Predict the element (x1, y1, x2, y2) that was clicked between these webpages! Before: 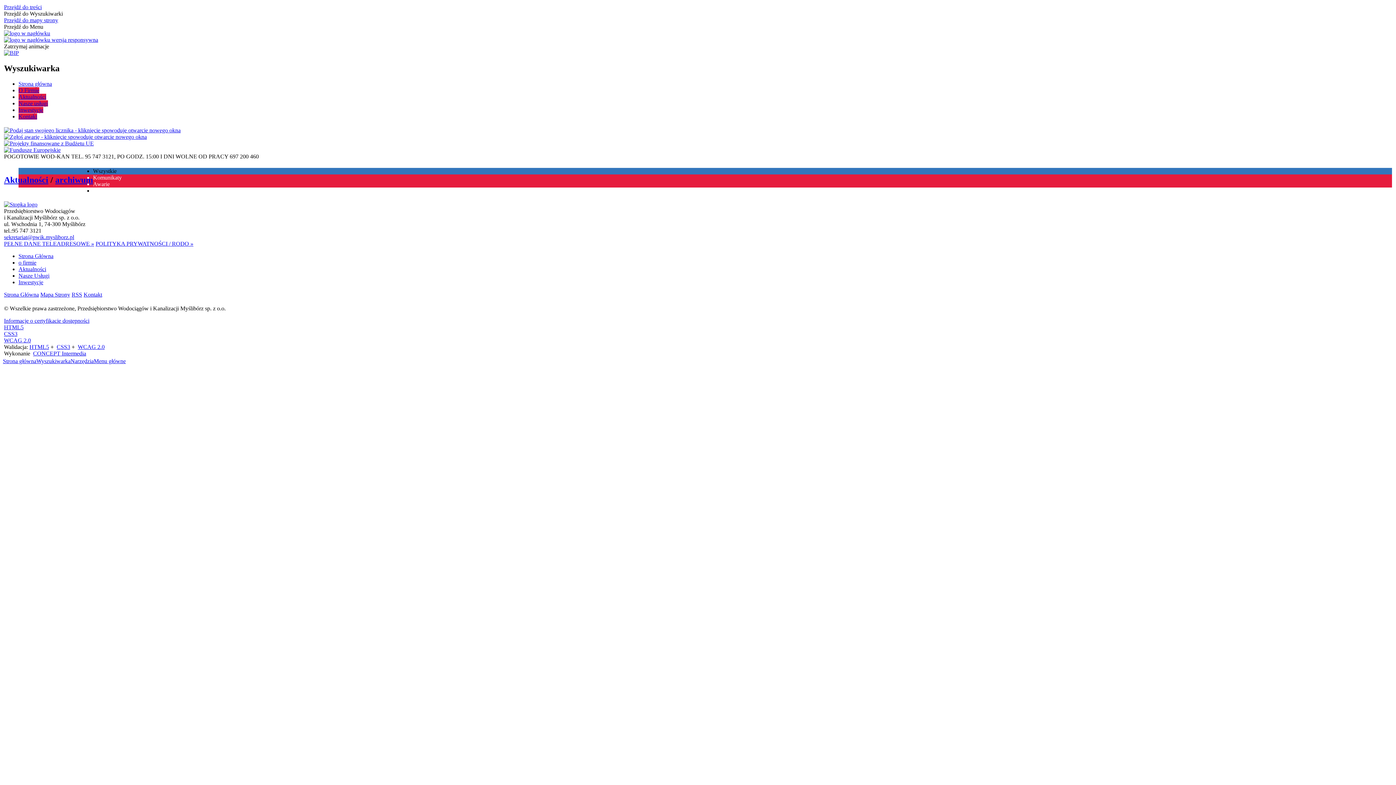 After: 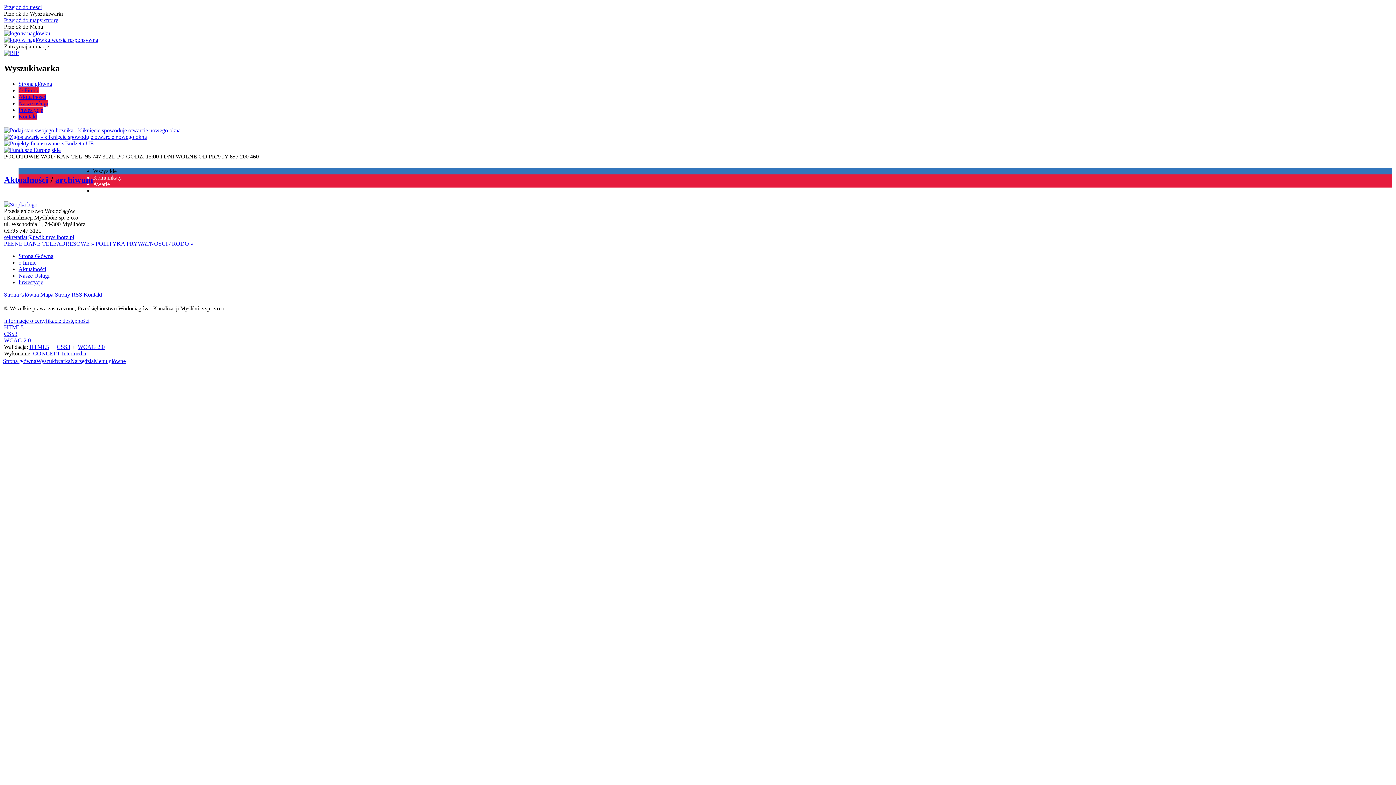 Action: bbox: (4, 133, 146, 140)